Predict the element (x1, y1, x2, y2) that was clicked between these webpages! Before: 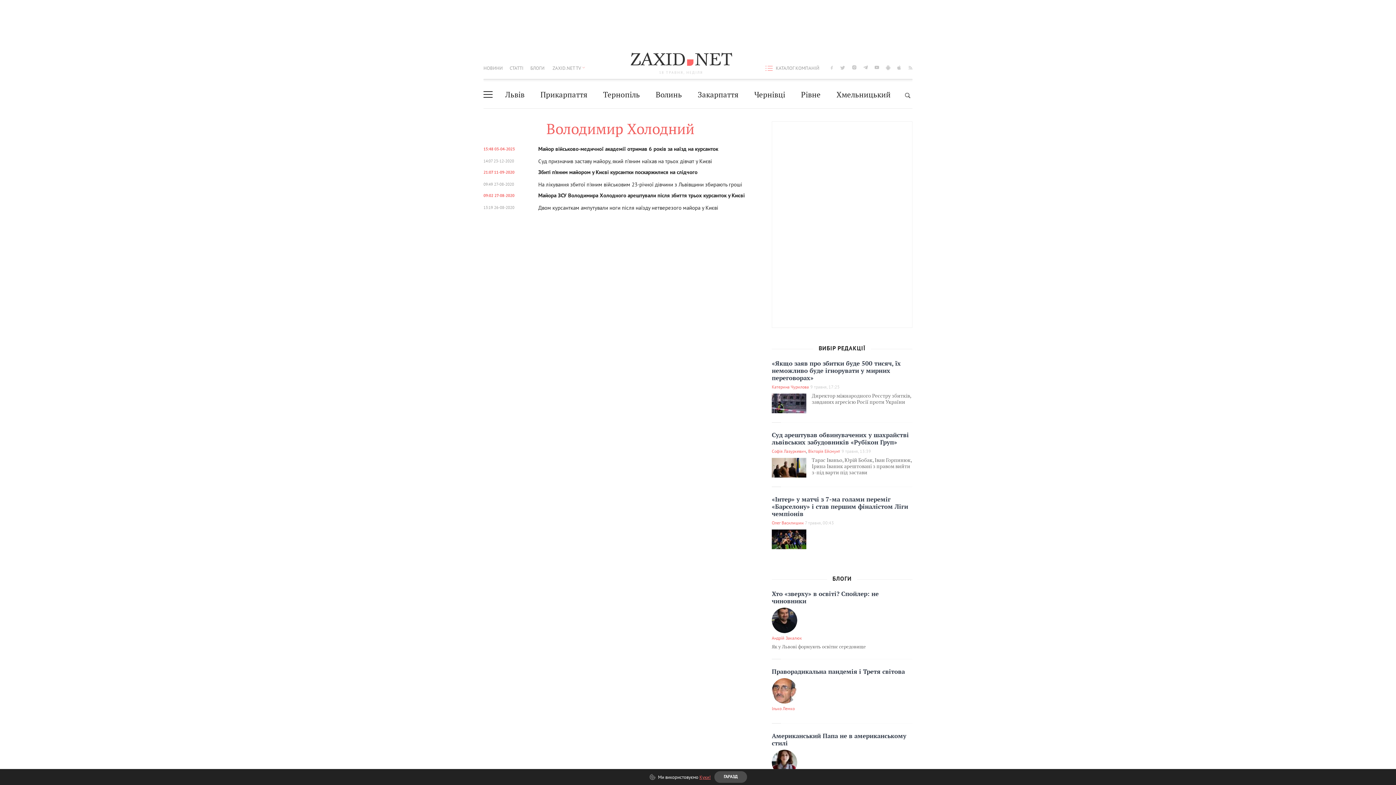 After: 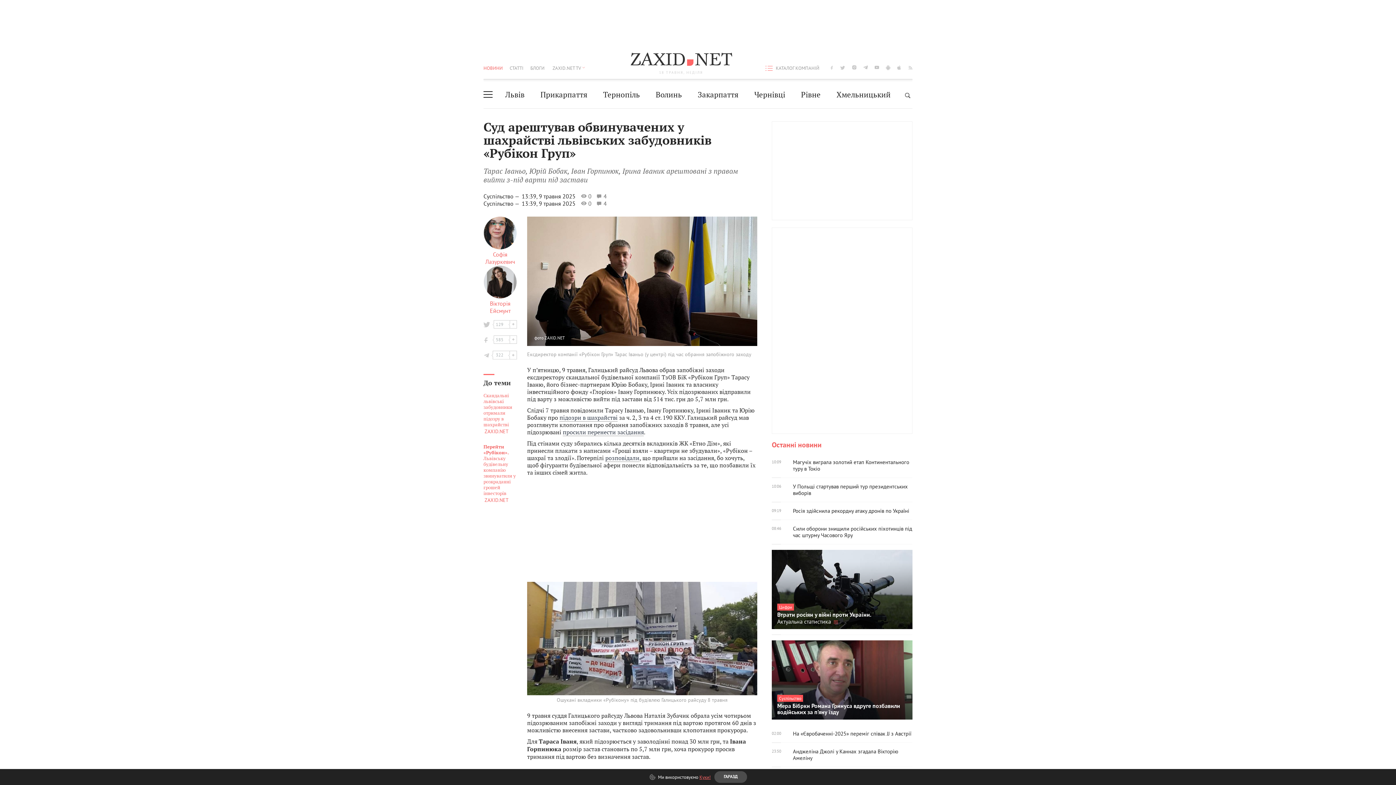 Action: bbox: (772, 432, 912, 446) label: Суд арештував обвинувачених у шахрайстві львівських забудовників «Рубікон Груп»